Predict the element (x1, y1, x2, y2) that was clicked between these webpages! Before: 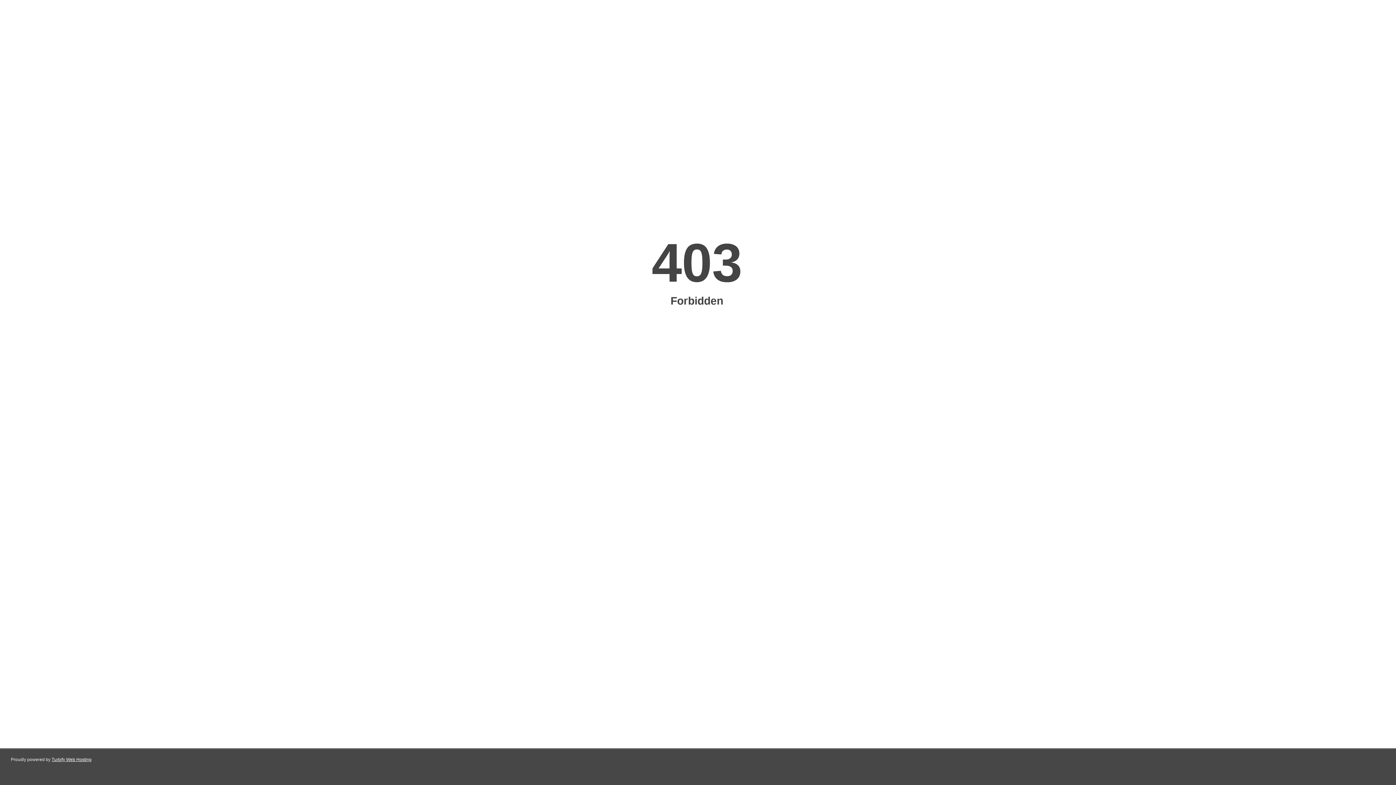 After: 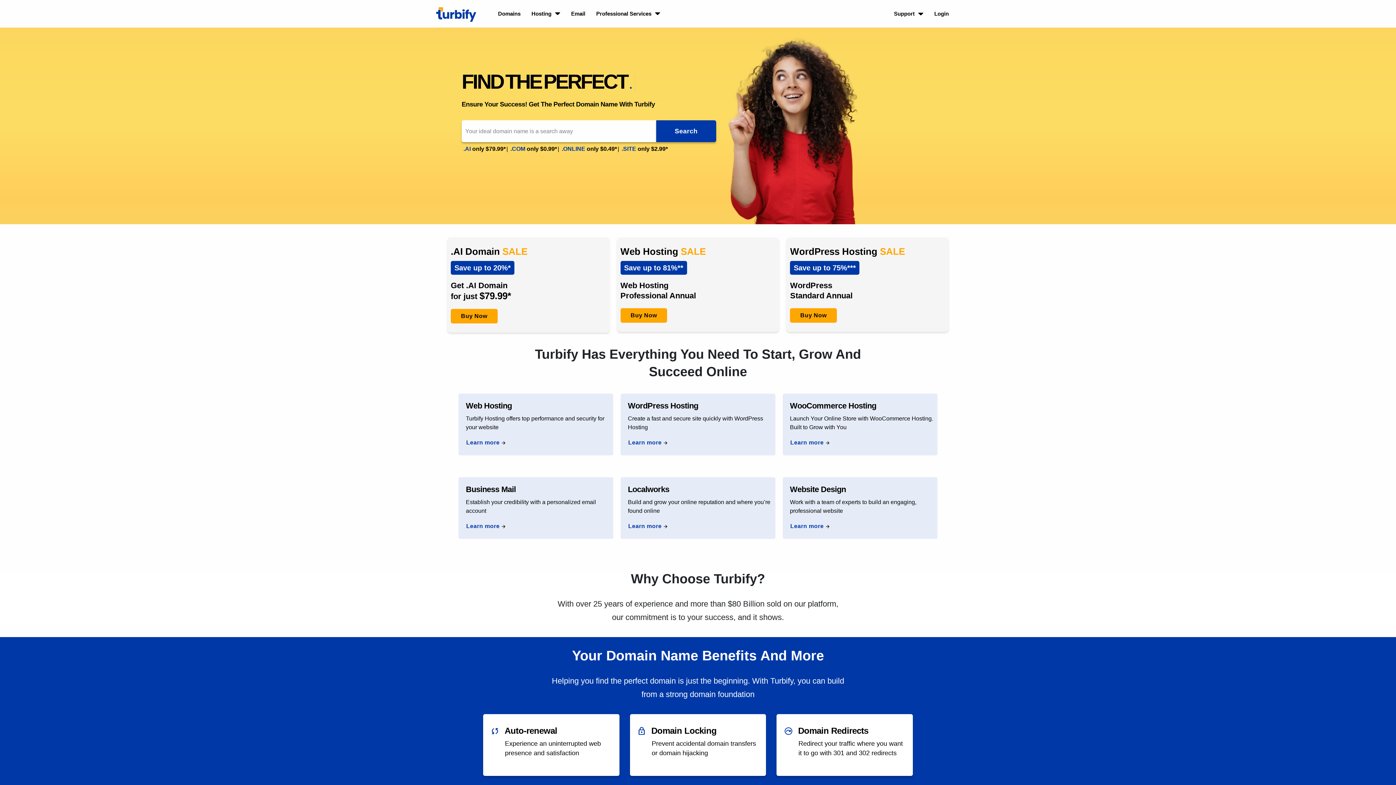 Action: label: Turbify Web Hosting bbox: (51, 757, 91, 762)